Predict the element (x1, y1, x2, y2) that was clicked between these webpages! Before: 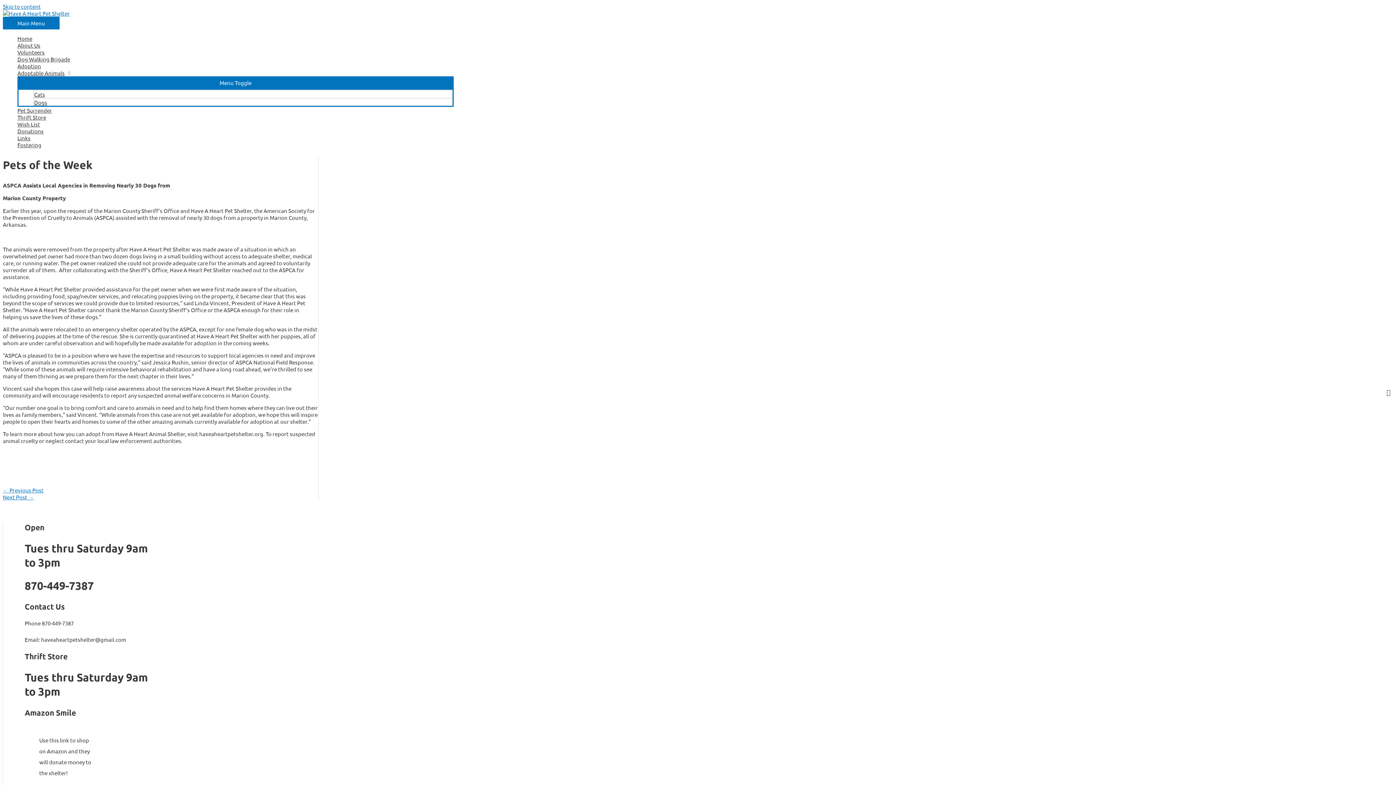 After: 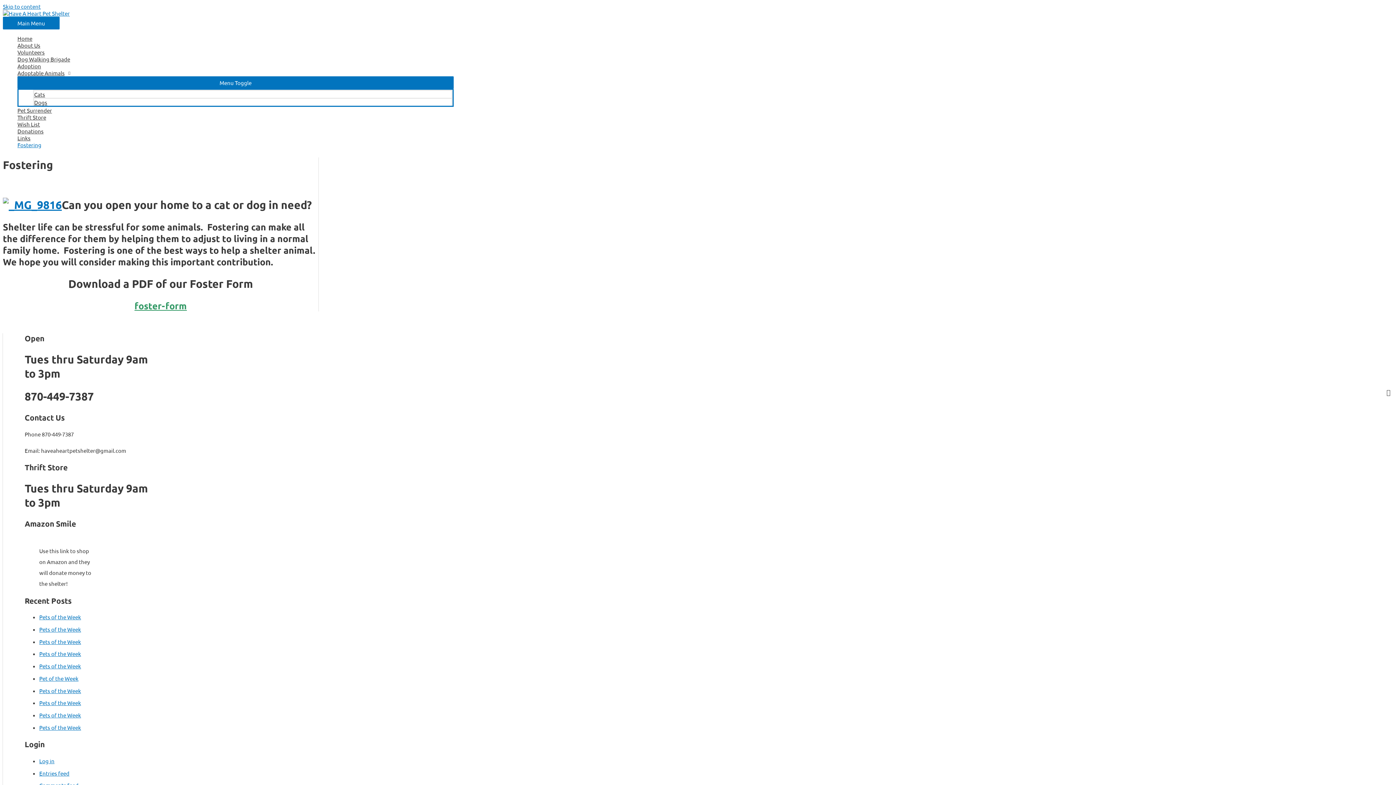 Action: label: Fostering bbox: (17, 141, 453, 148)